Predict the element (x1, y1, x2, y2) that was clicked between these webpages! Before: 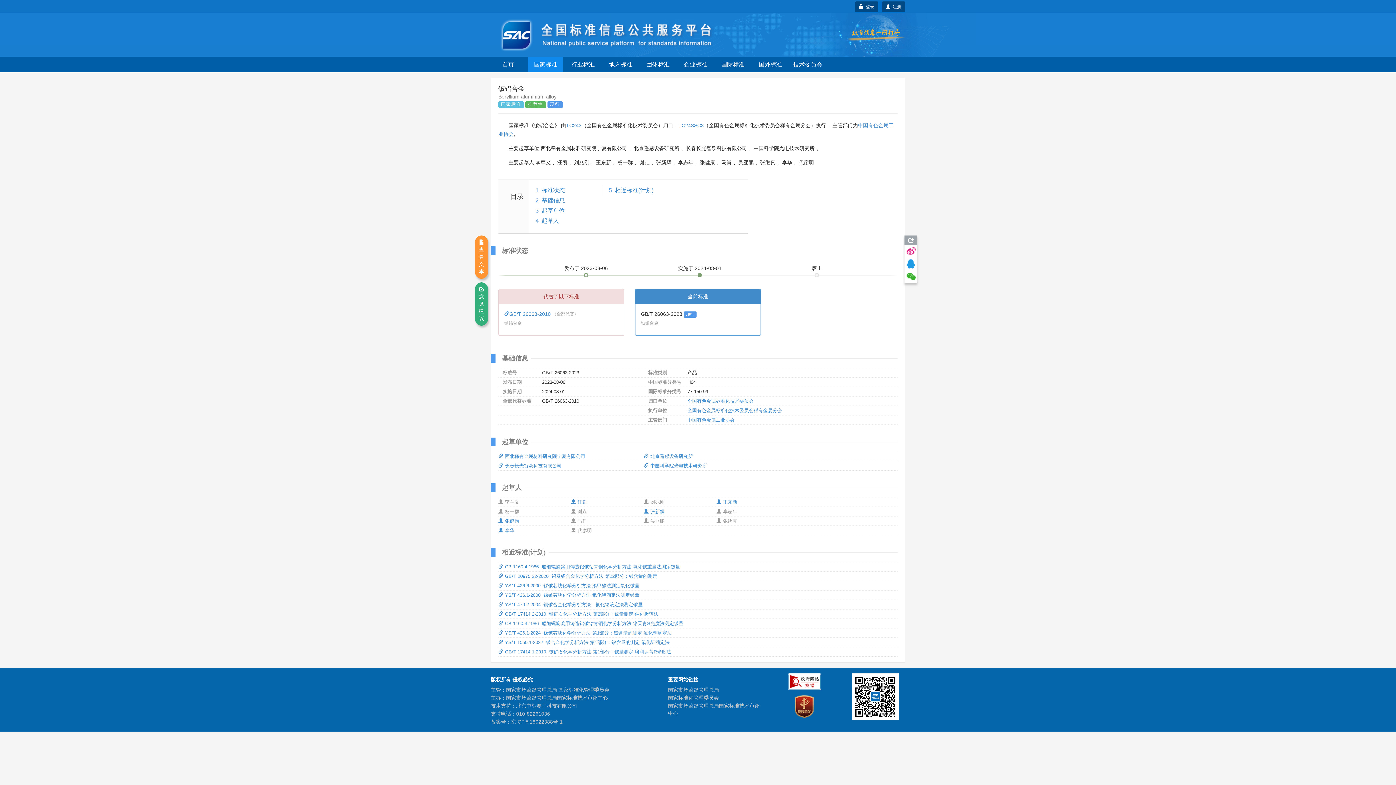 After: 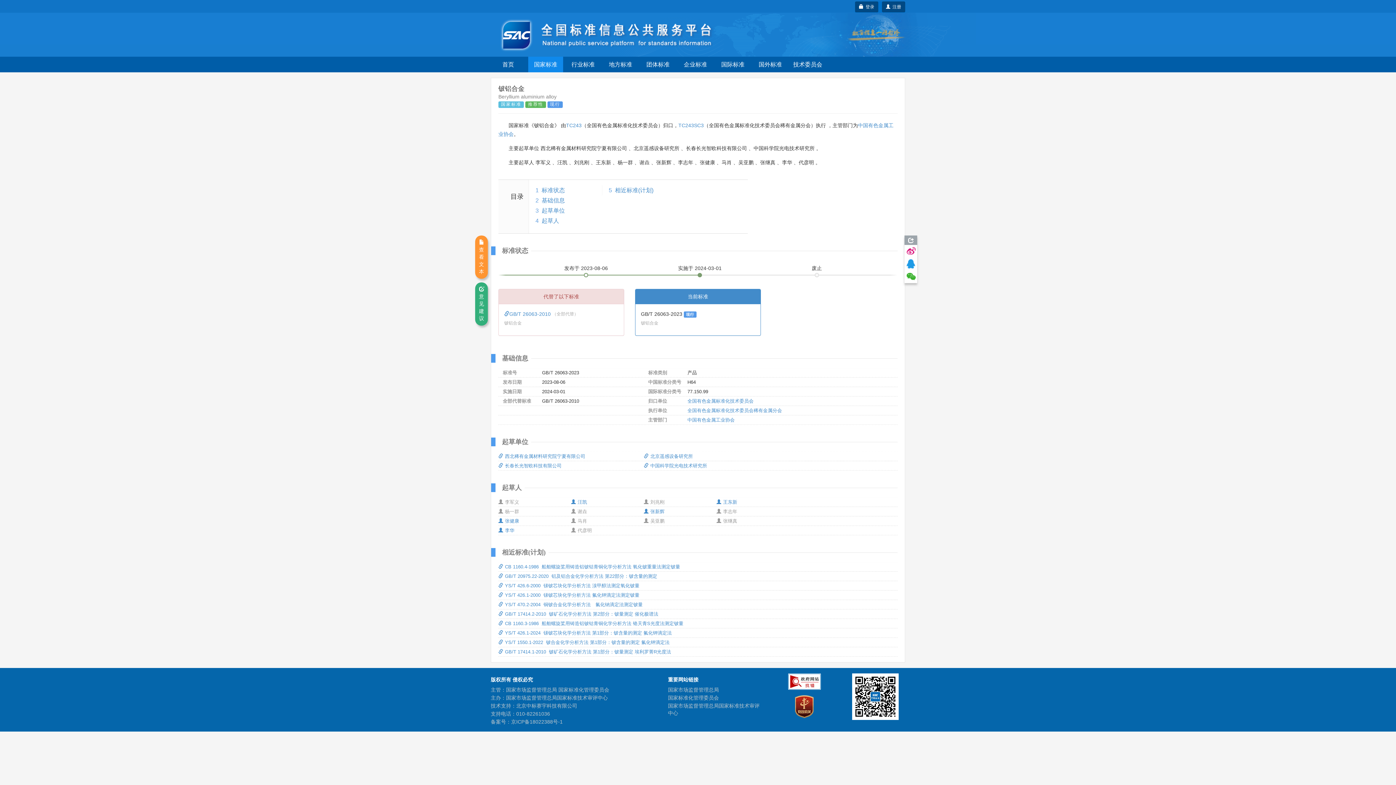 Action: label: 国家市场监督管理总局 bbox: (668, 687, 719, 693)